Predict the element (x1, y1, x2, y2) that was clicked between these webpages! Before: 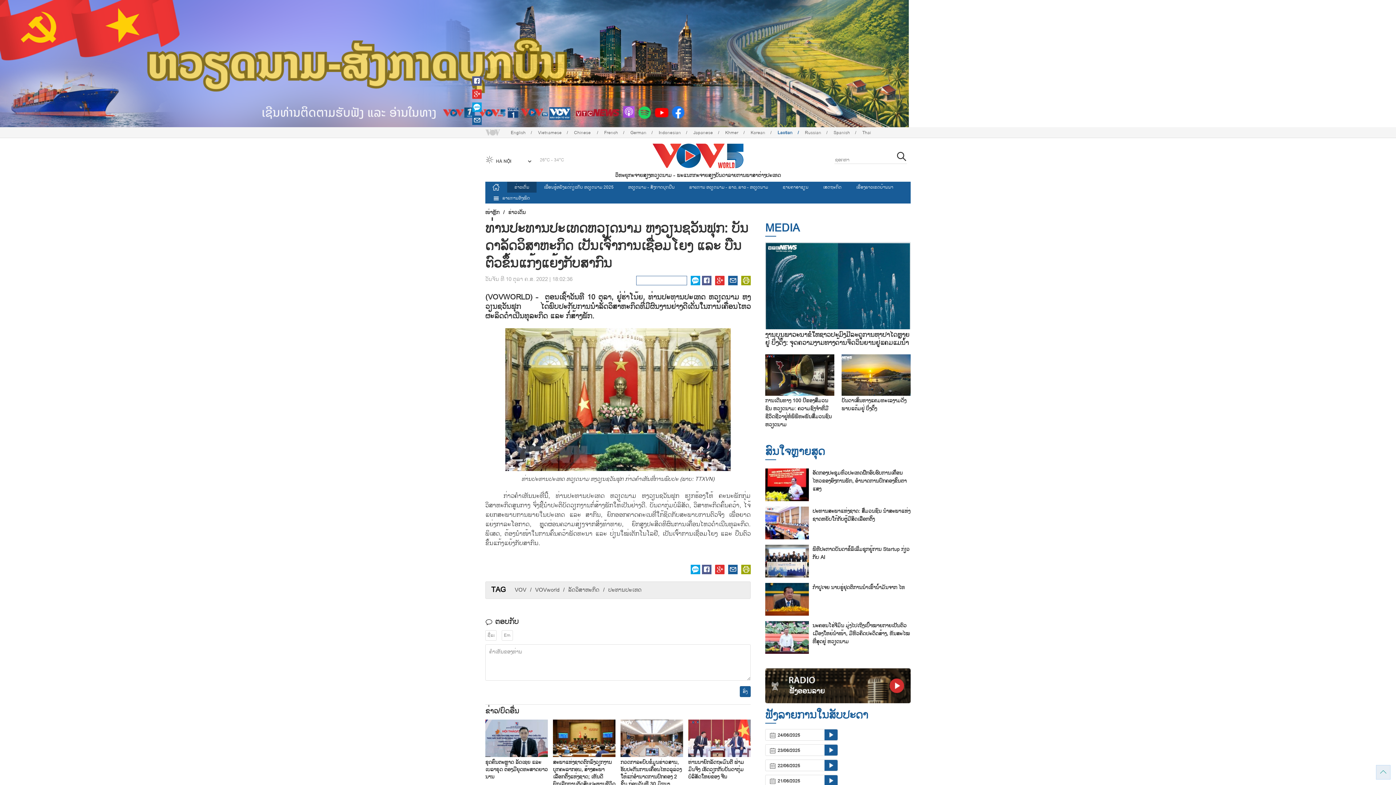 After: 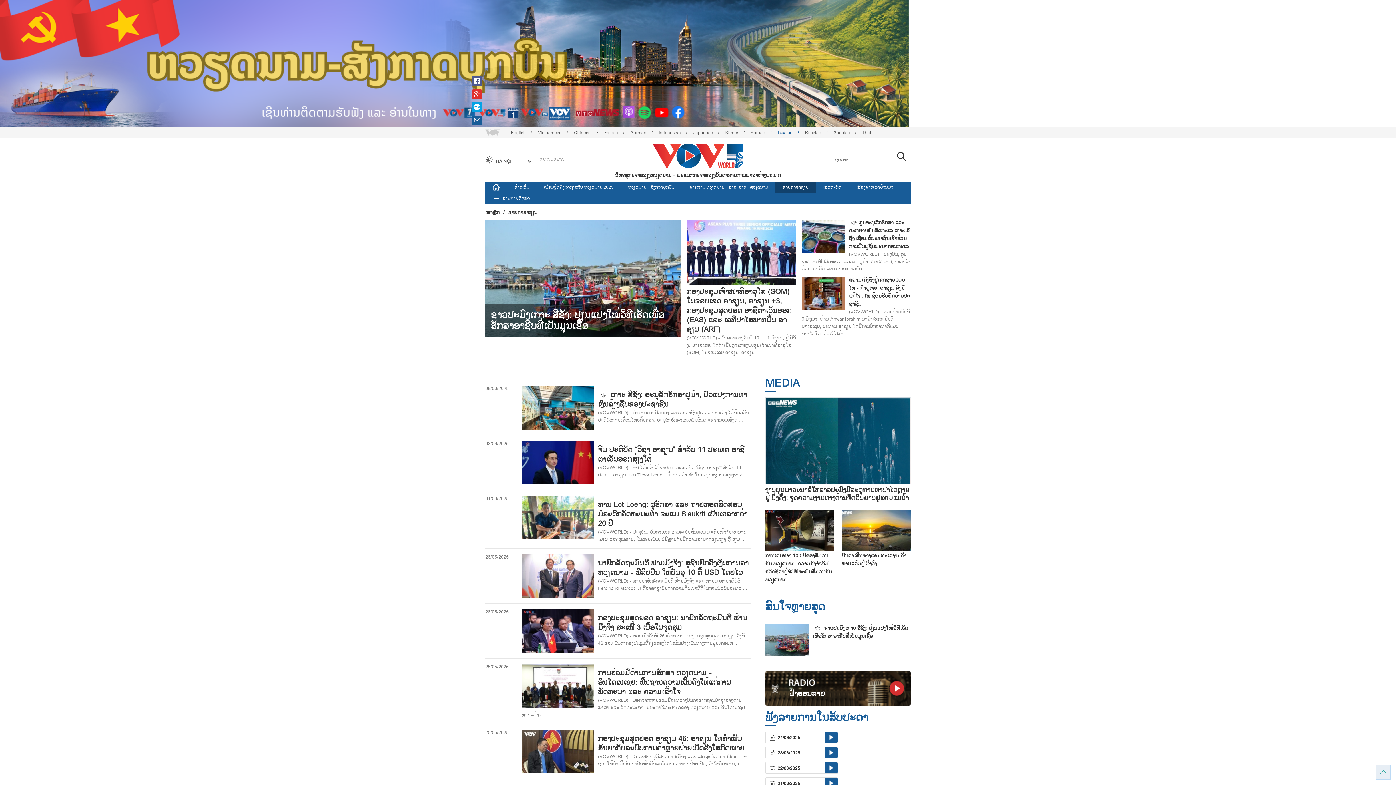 Action: bbox: (775, 181, 816, 192) label: ຊາຍຄາອາຊຽນ